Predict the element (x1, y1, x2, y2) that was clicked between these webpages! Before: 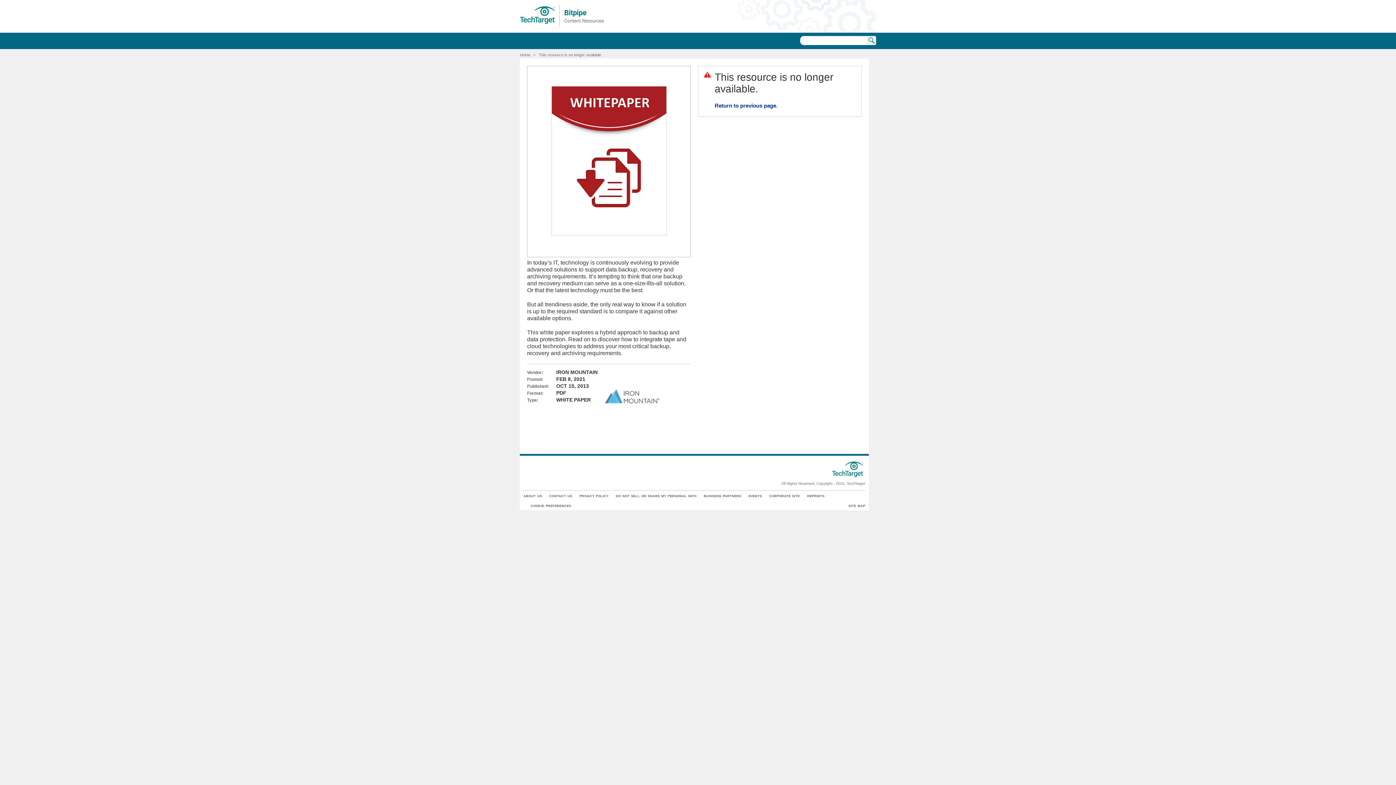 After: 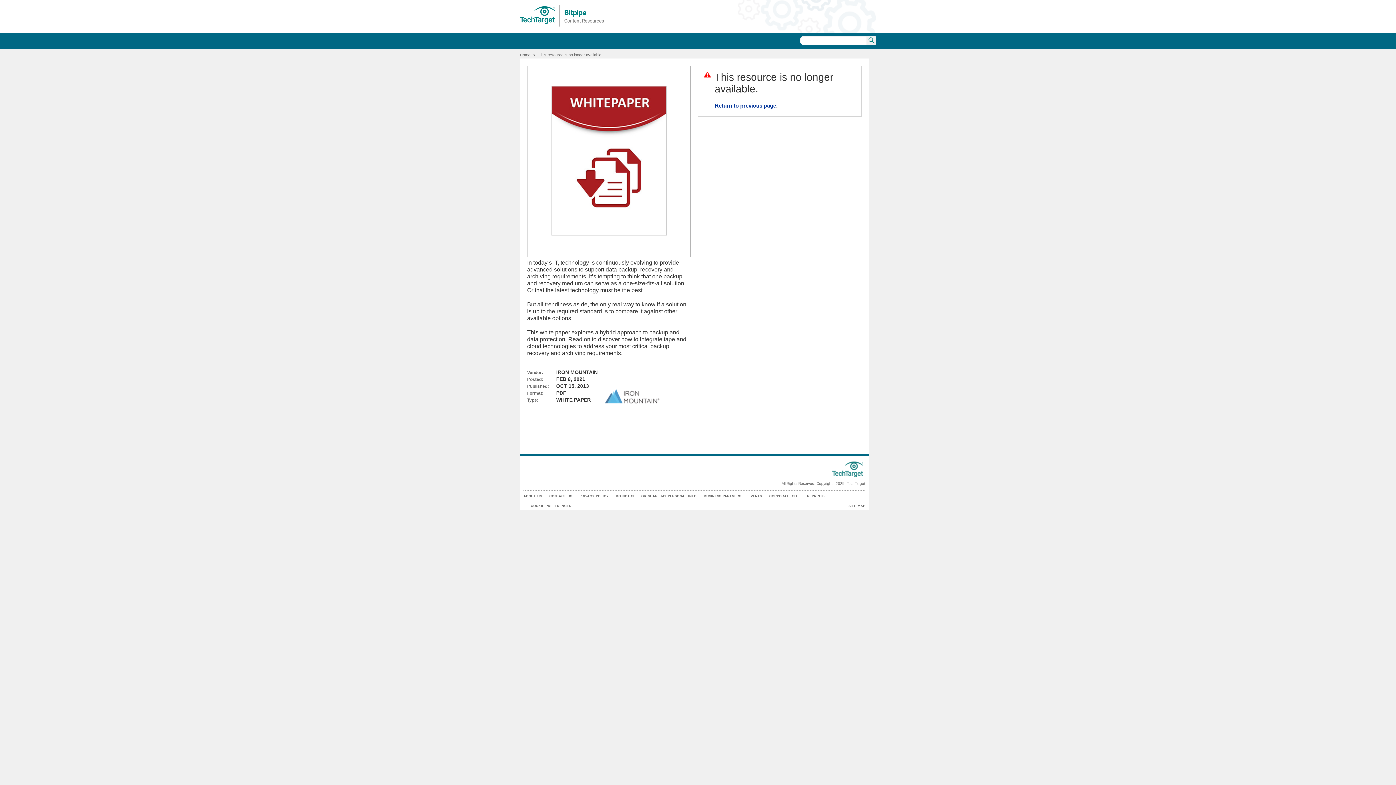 Action: label: COOKIE PREFERENCES bbox: (530, 504, 571, 508)